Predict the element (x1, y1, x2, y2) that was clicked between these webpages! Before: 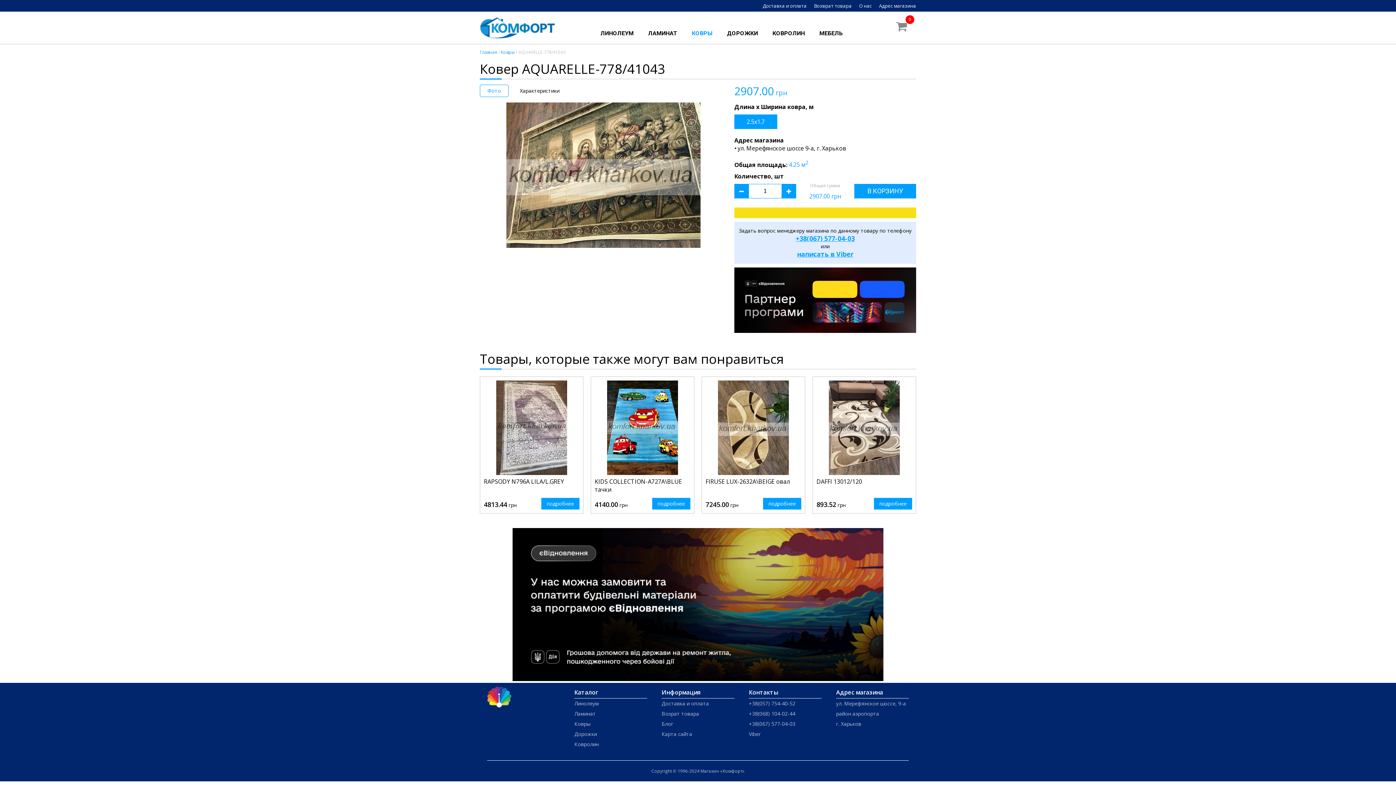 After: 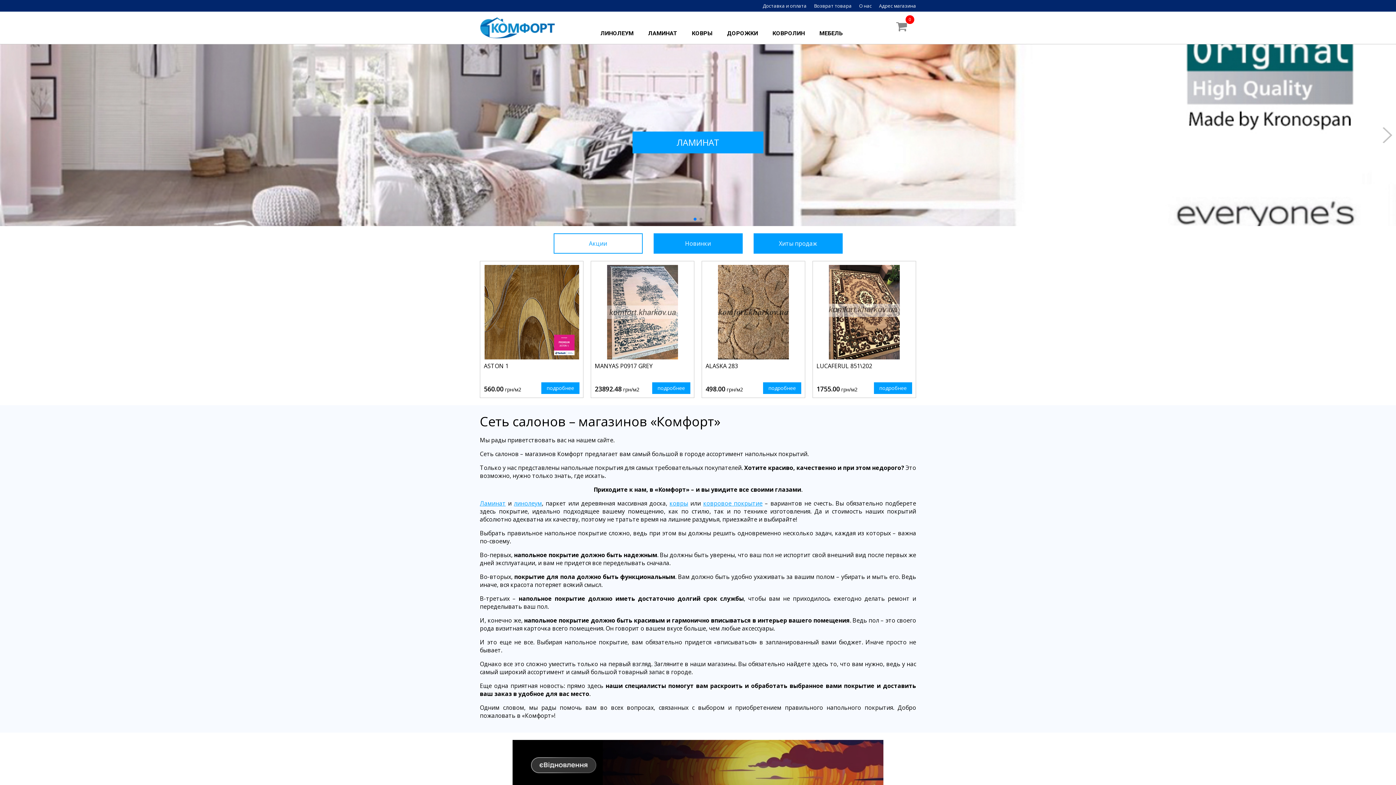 Action: bbox: (480, 49, 497, 55) label: Главная